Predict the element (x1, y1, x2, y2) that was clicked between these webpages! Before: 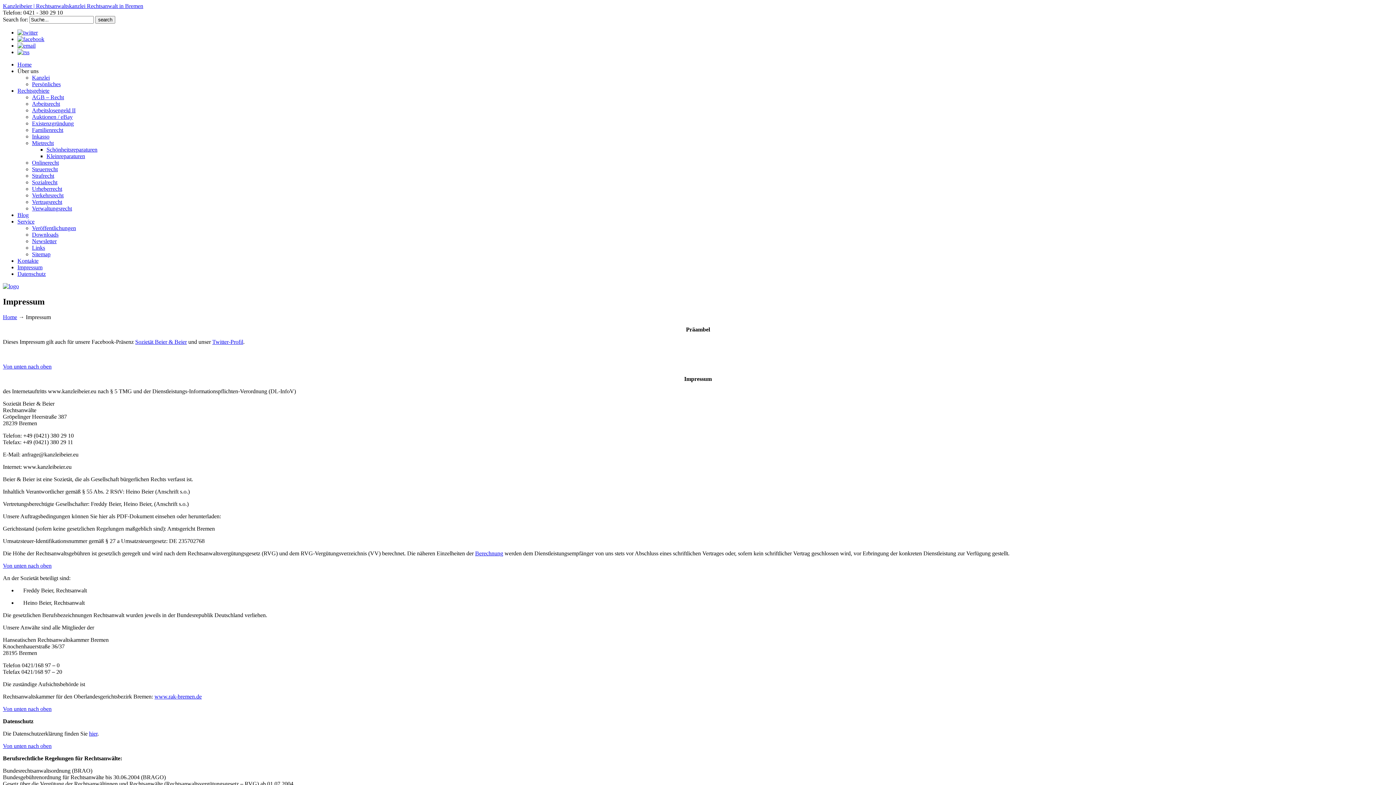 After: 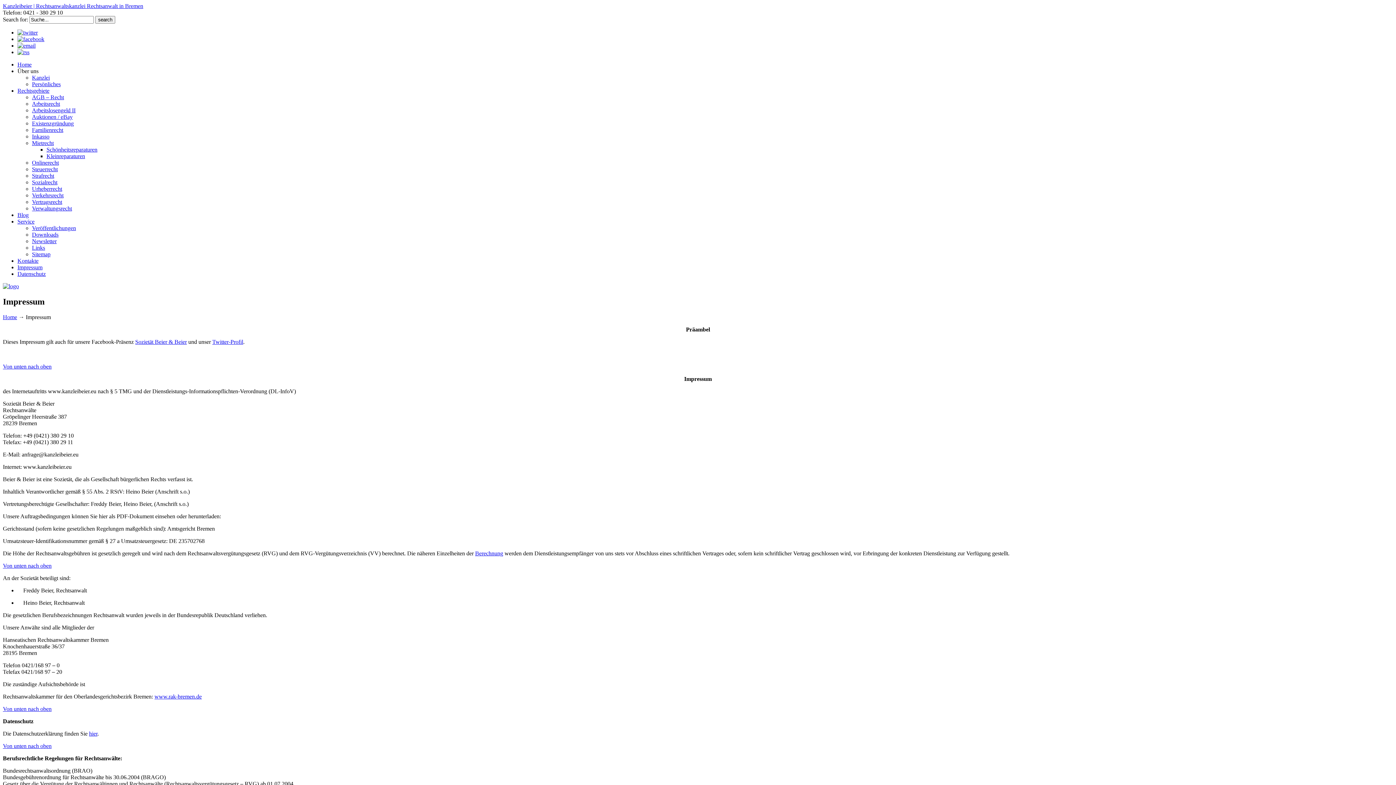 Action: bbox: (17, 49, 29, 55)